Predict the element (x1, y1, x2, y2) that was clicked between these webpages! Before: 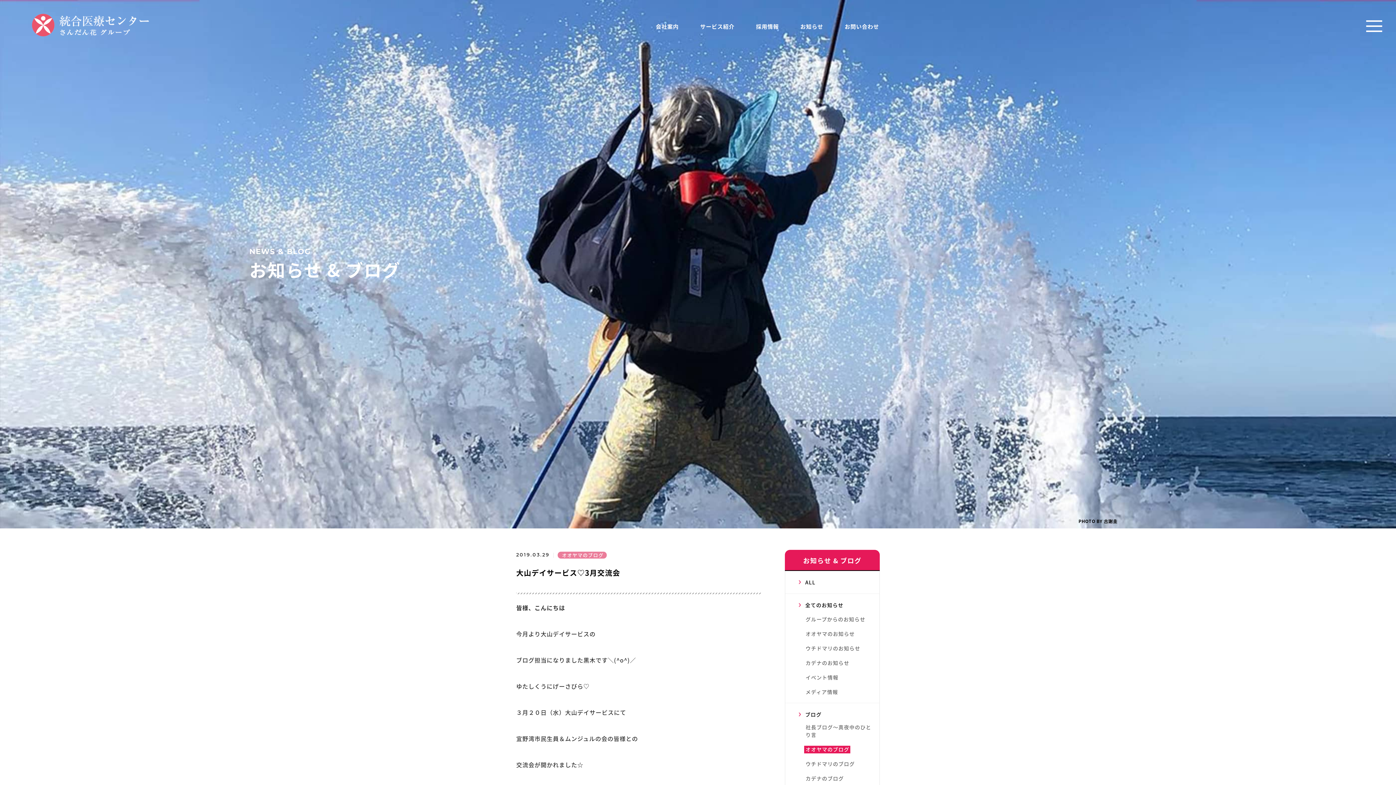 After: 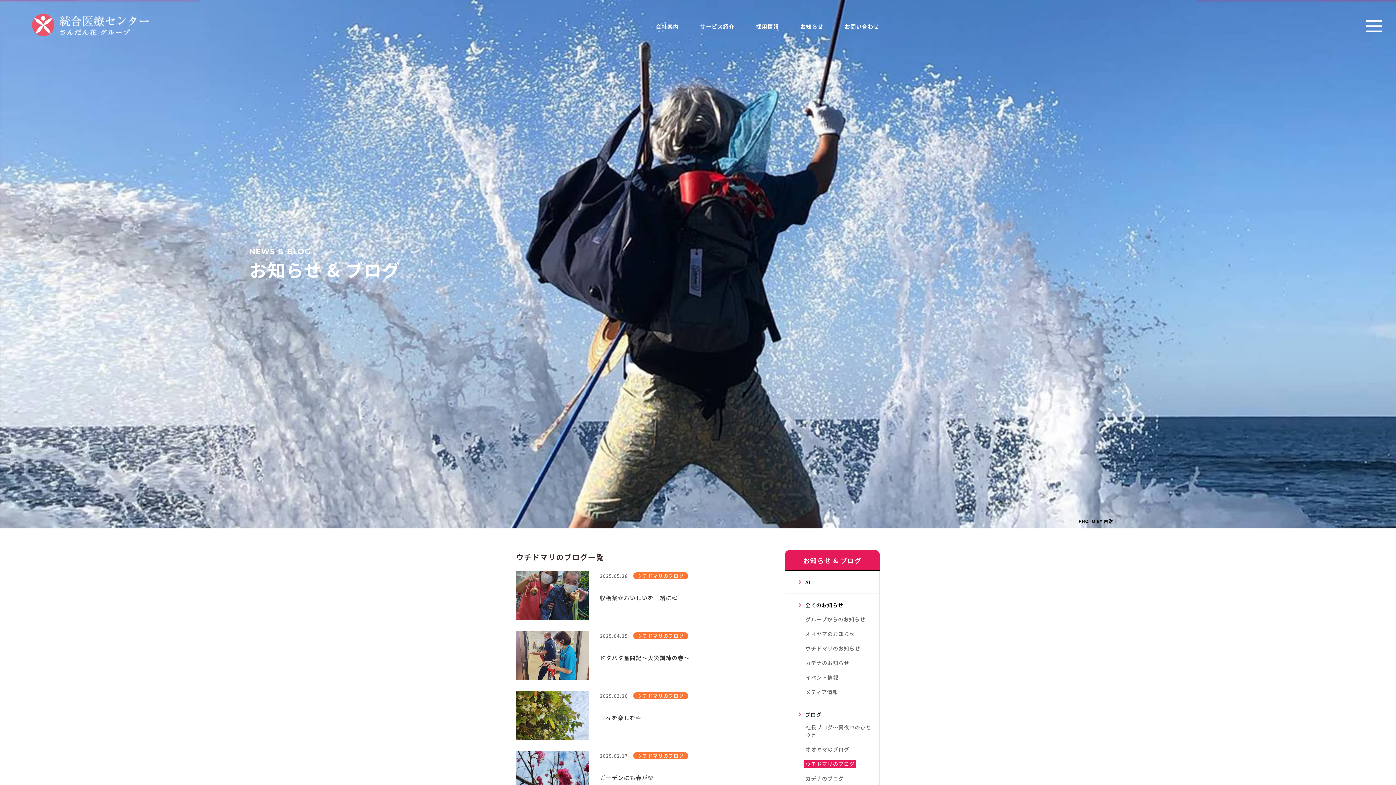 Action: bbox: (804, 760, 856, 768) label: ウチドマリのブログ